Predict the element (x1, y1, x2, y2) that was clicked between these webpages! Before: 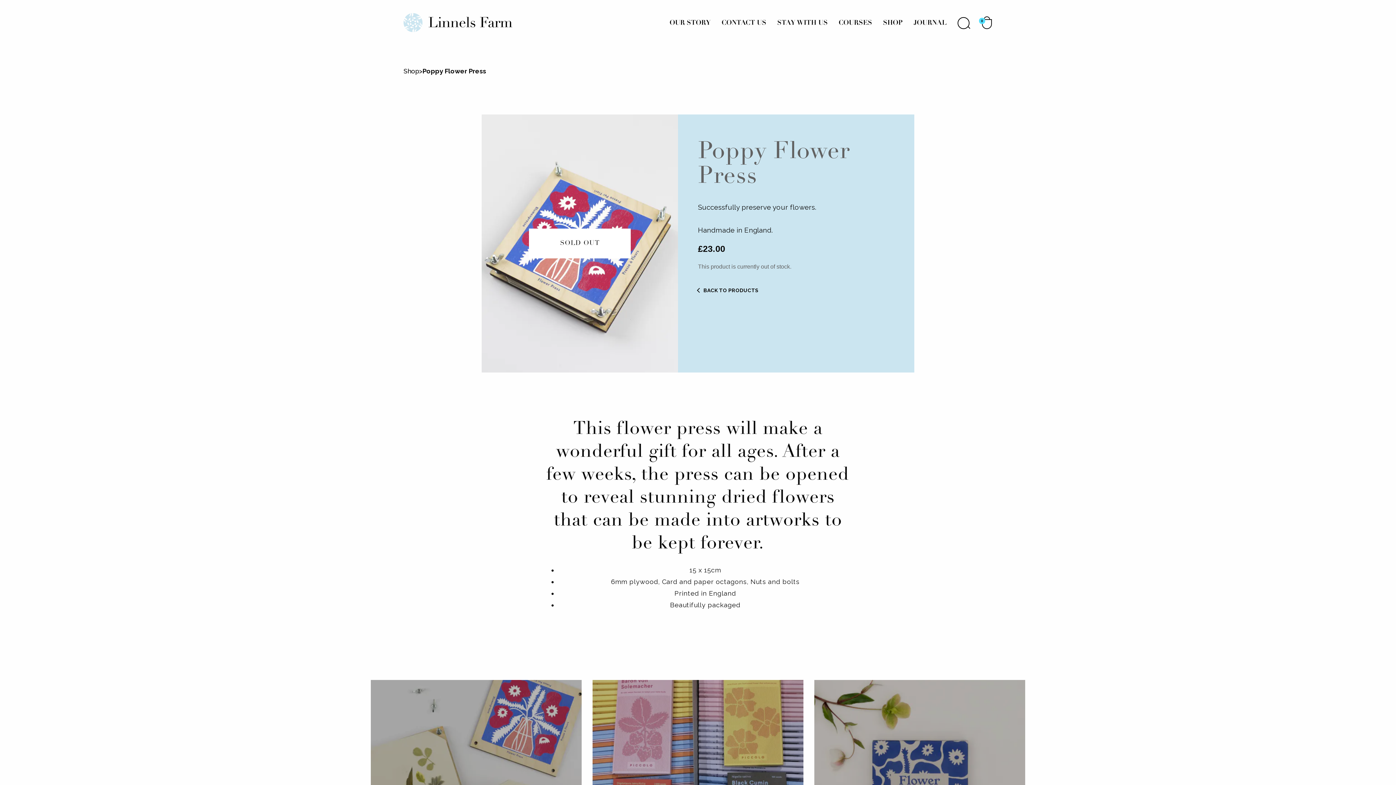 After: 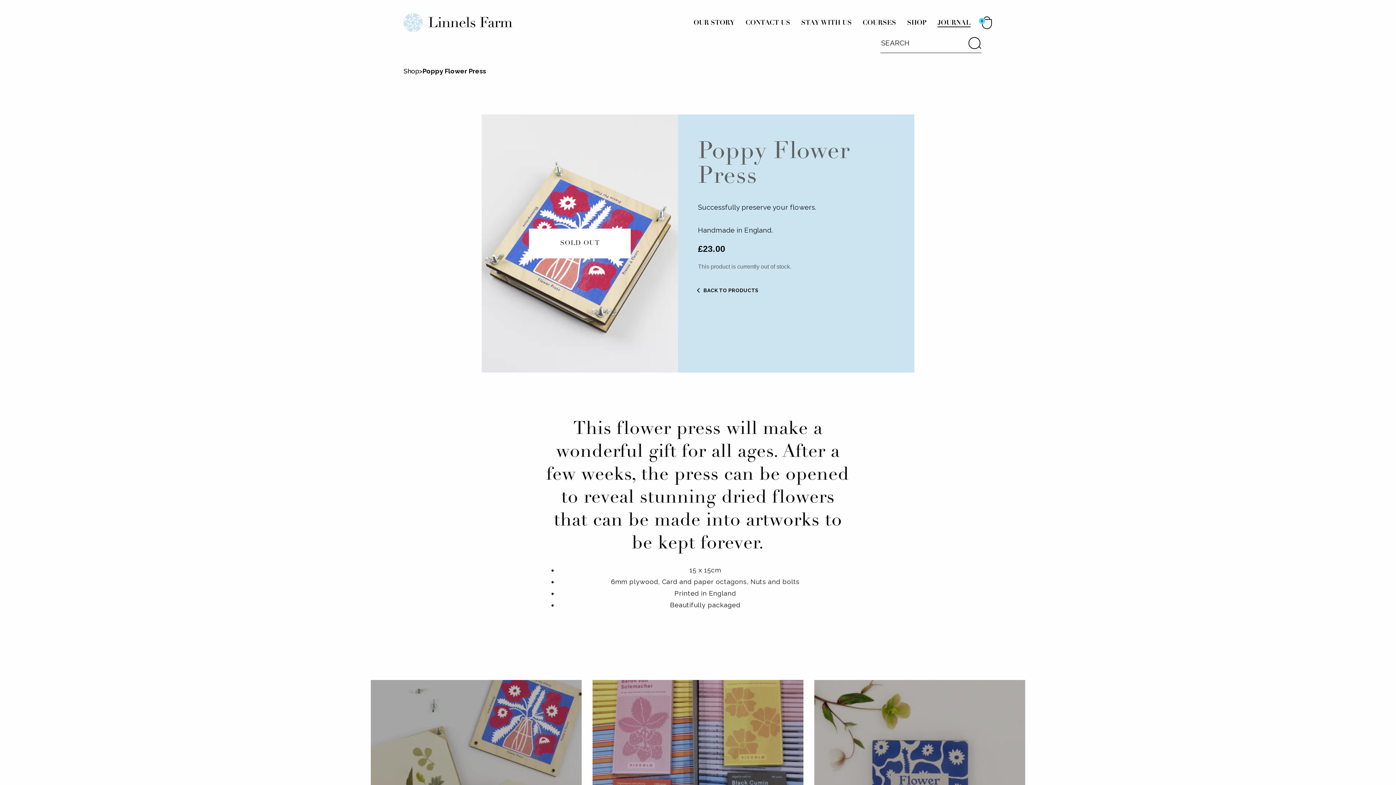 Action: label: SEARCH bbox: (957, 16, 970, 29)